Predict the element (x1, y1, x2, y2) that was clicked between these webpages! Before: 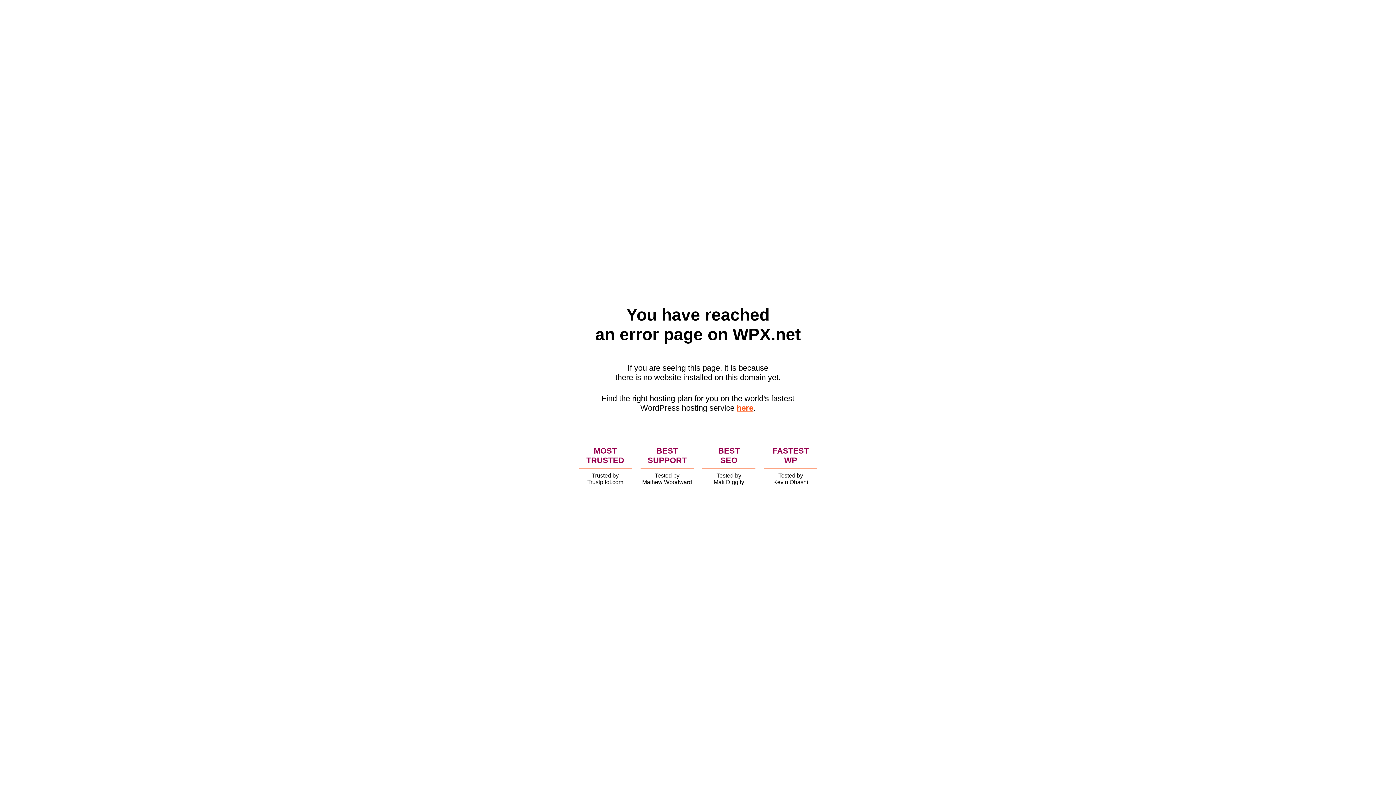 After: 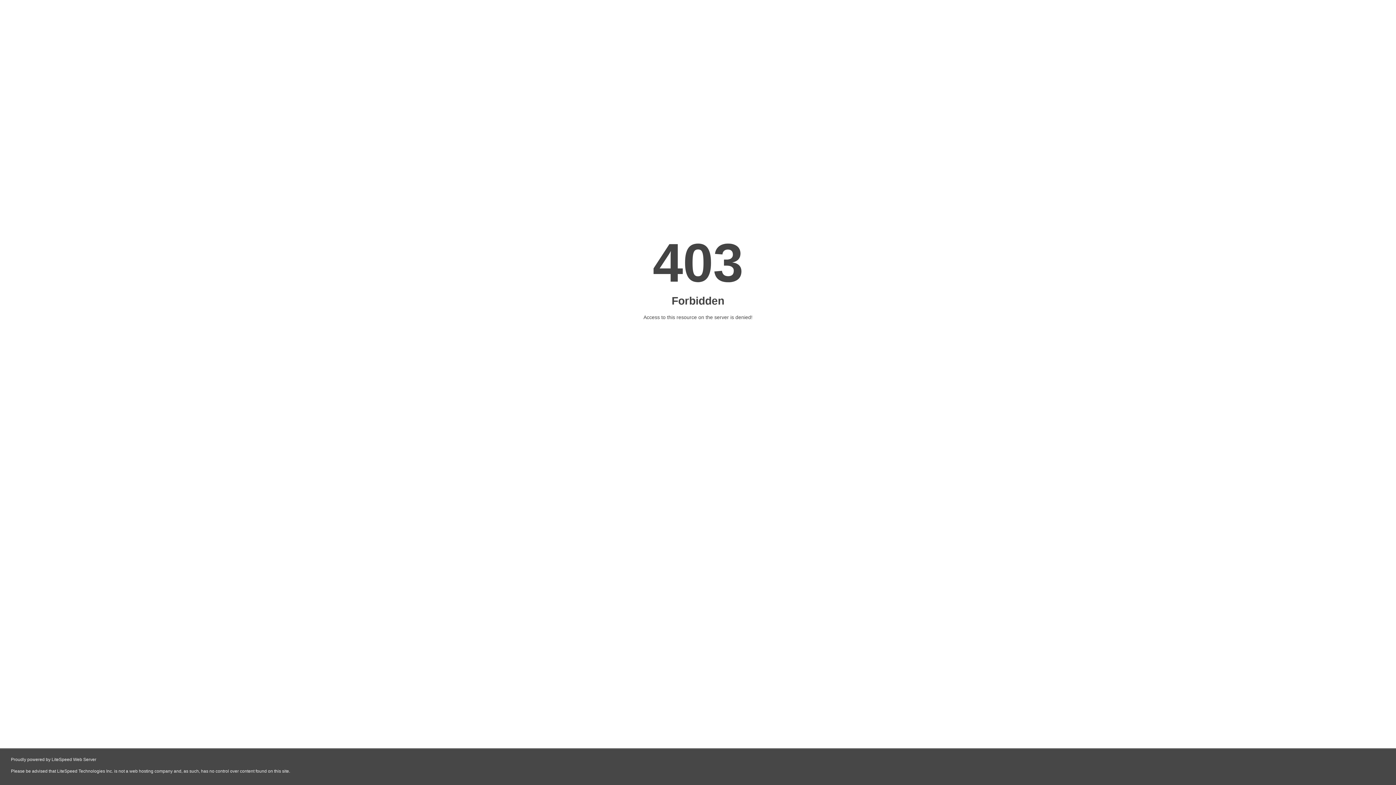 Action: label: here bbox: (736, 403, 753, 412)